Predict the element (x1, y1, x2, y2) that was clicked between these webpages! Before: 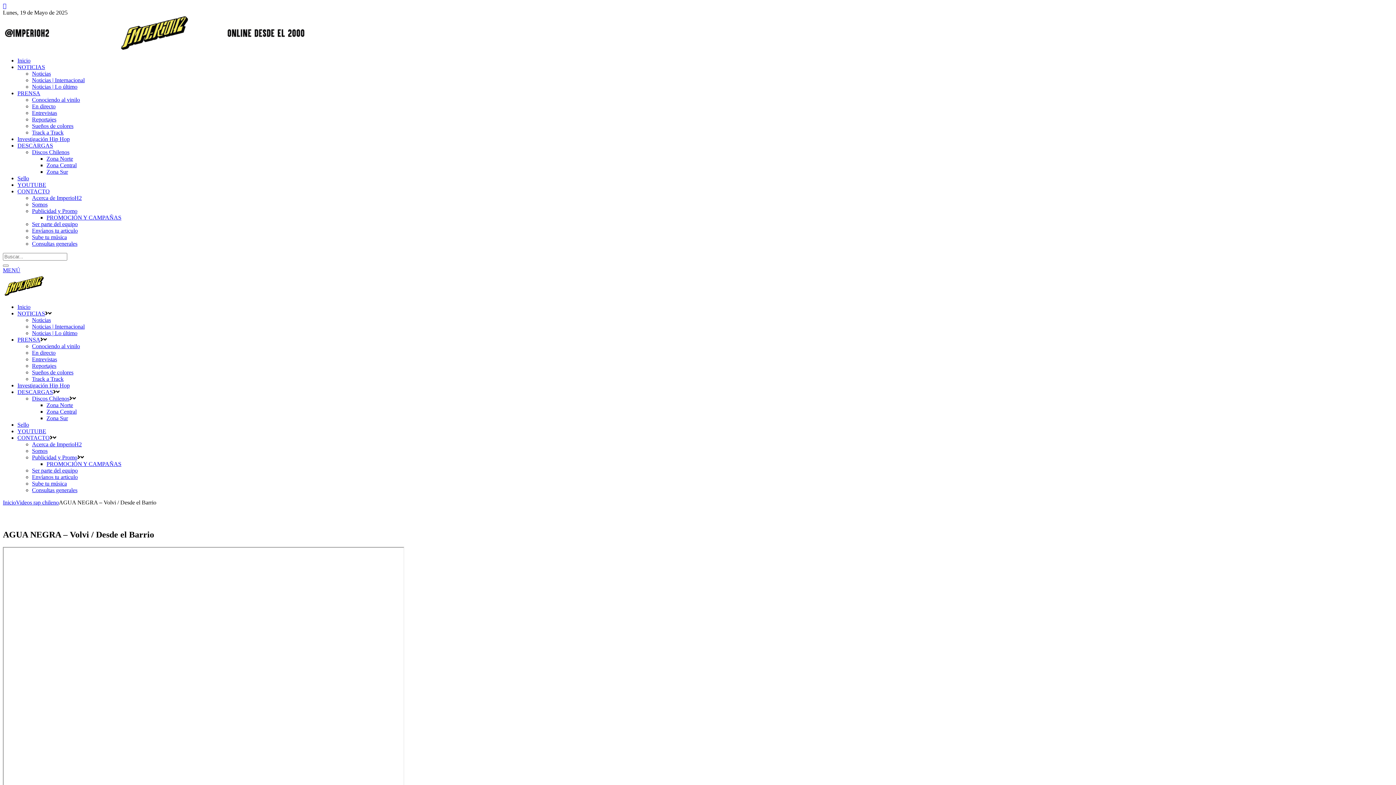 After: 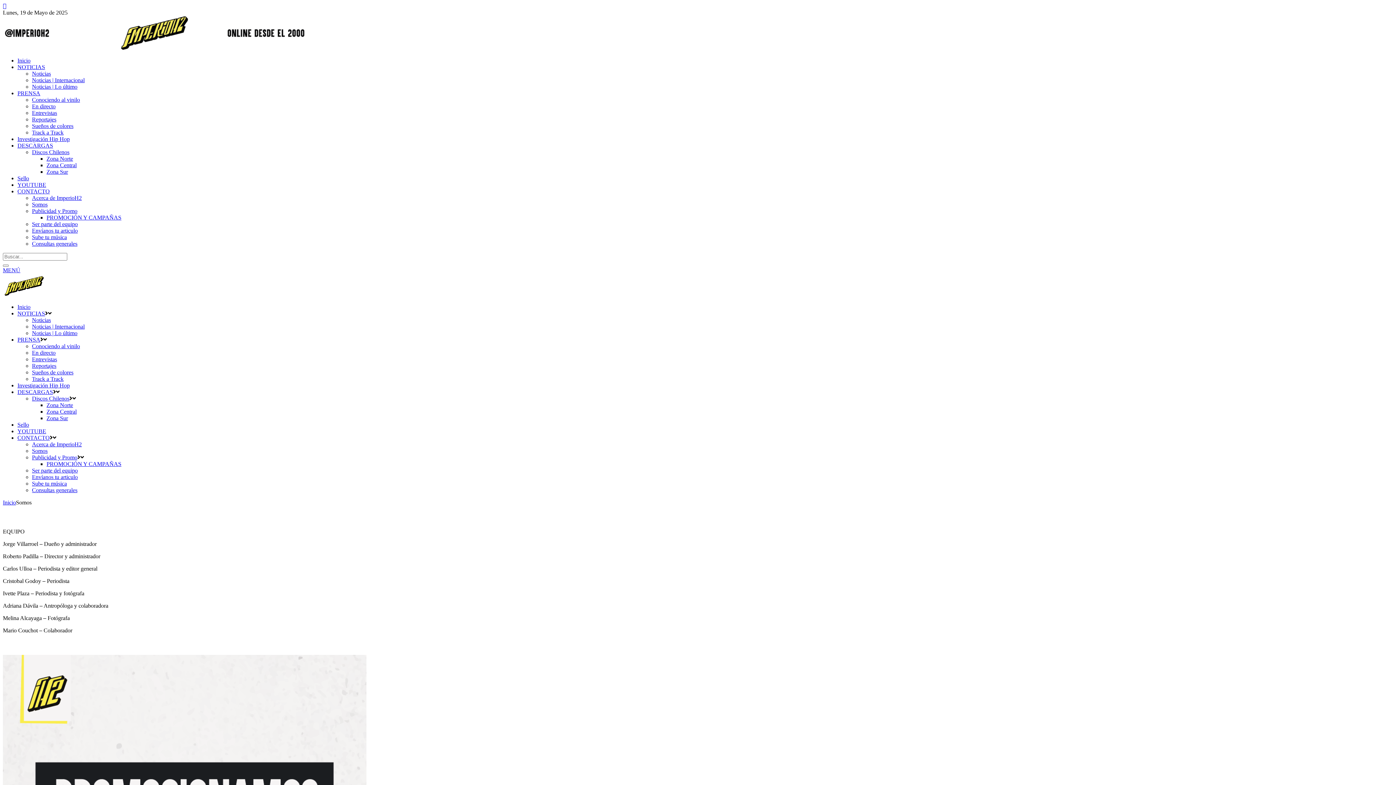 Action: label: Somos bbox: (32, 447, 47, 454)